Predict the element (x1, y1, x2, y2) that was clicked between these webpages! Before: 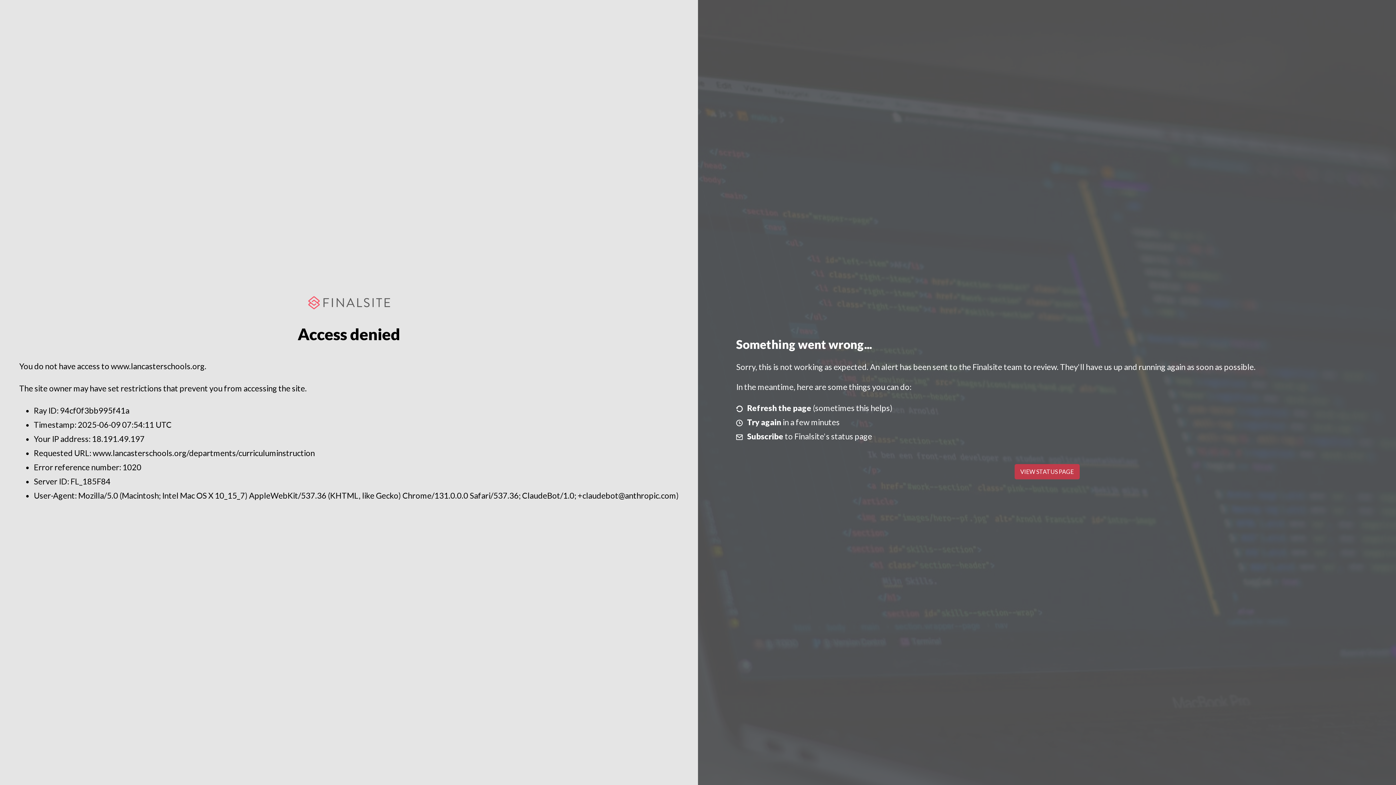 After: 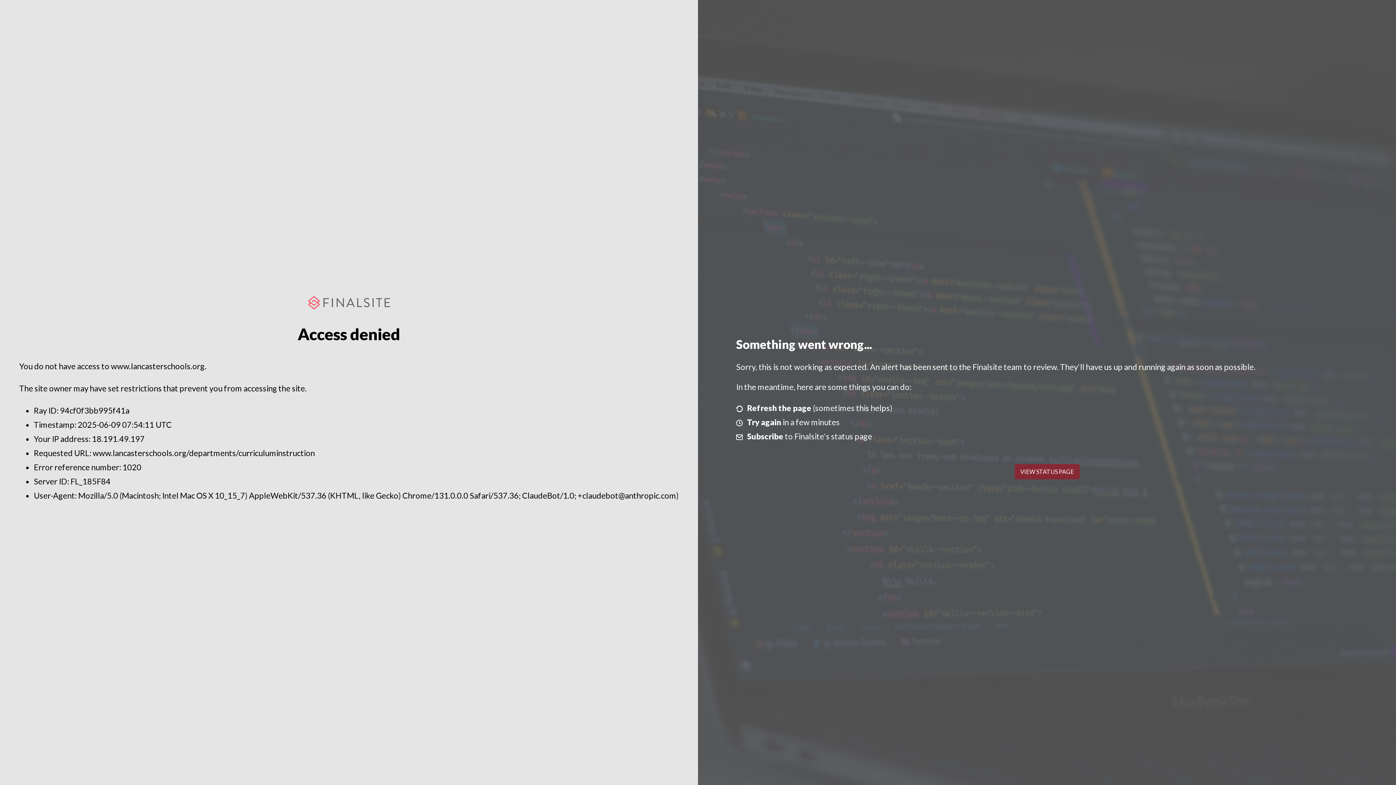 Action: bbox: (1014, 464, 1079, 479) label: VIEW STATUS PAGE